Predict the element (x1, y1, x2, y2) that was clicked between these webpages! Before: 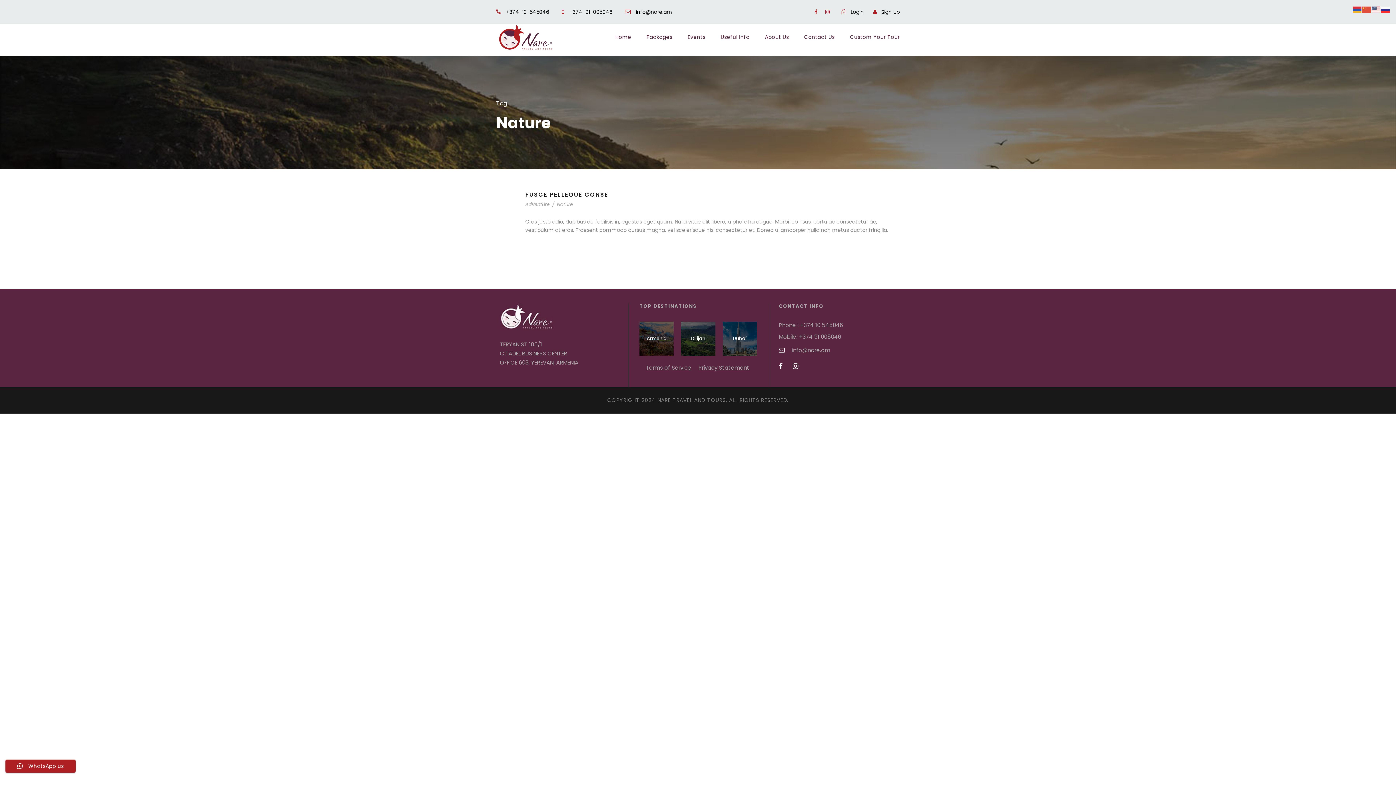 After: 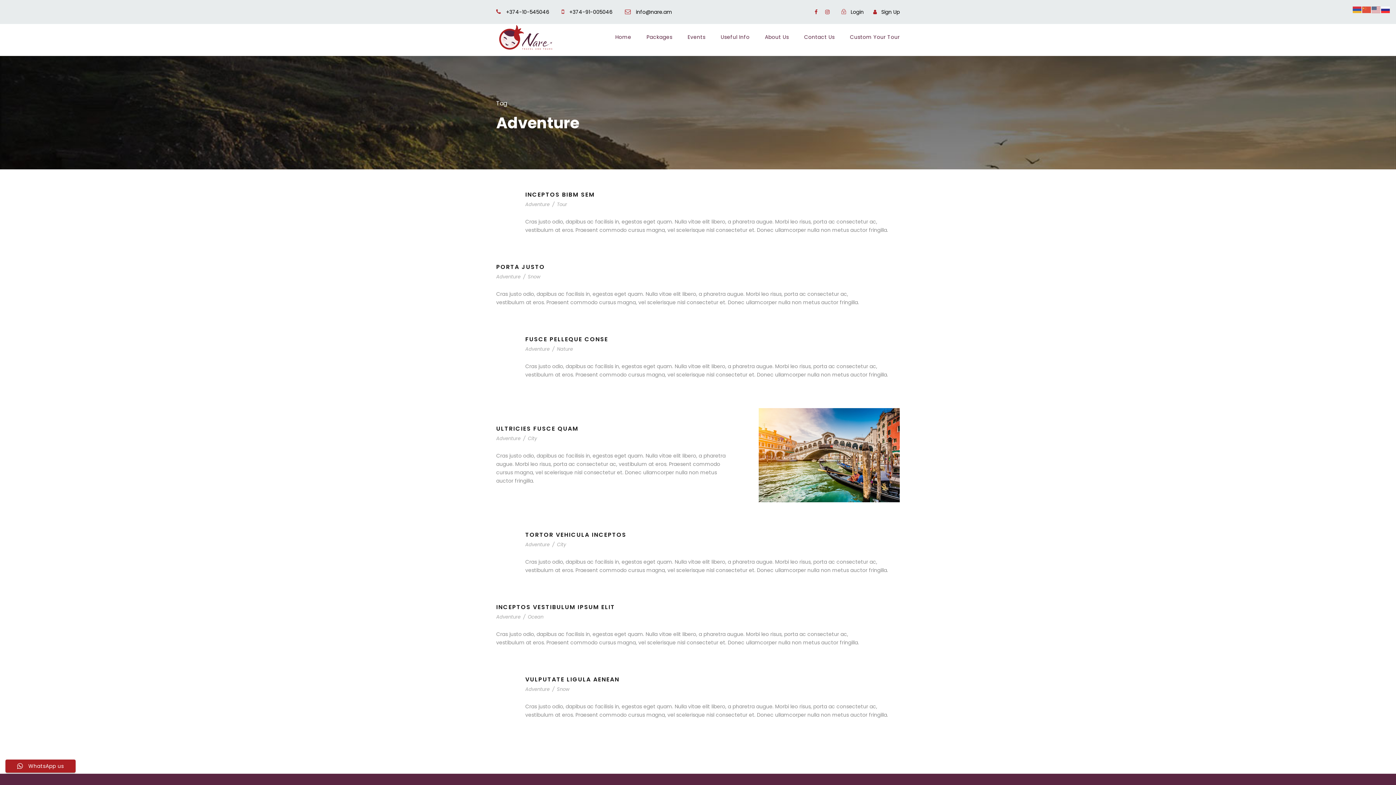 Action: label: Adventure bbox: (525, 201, 549, 208)